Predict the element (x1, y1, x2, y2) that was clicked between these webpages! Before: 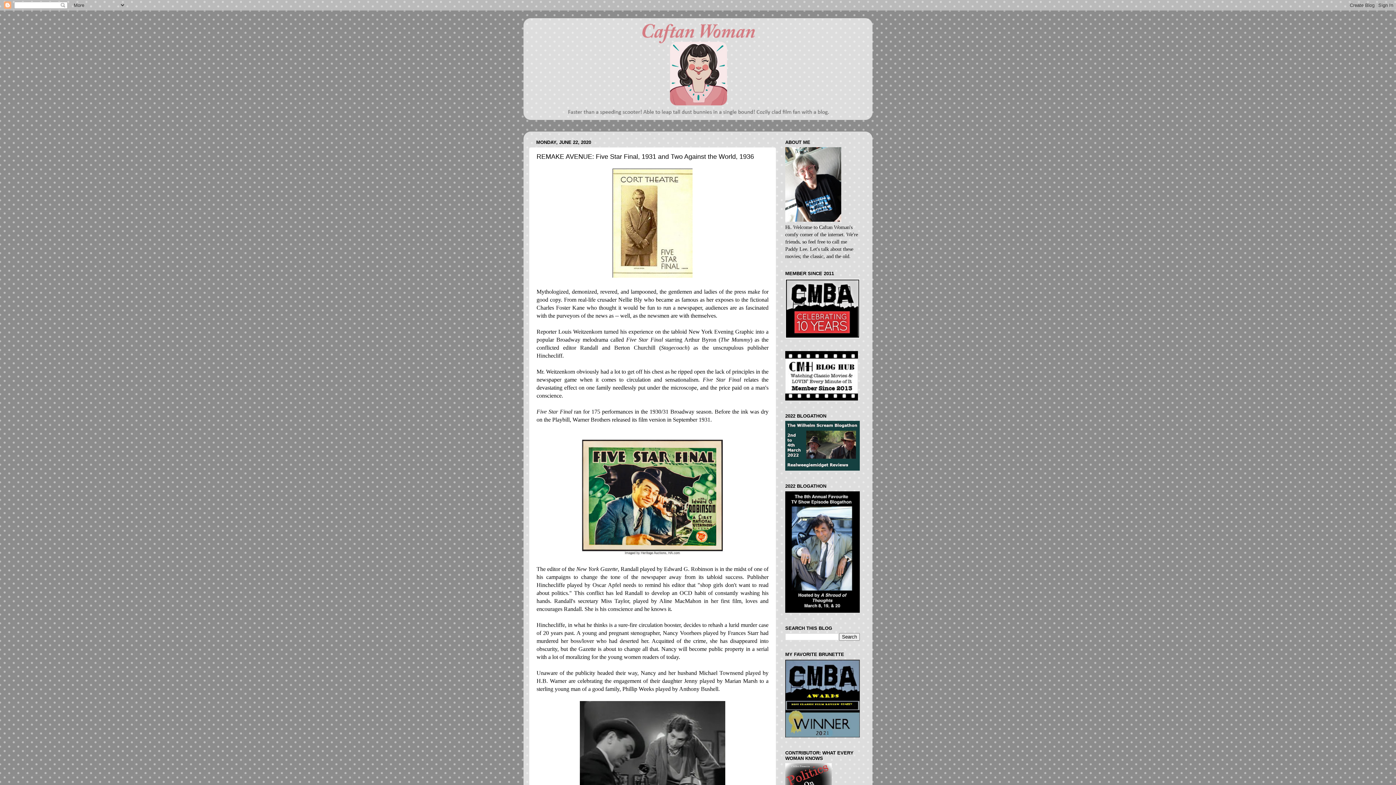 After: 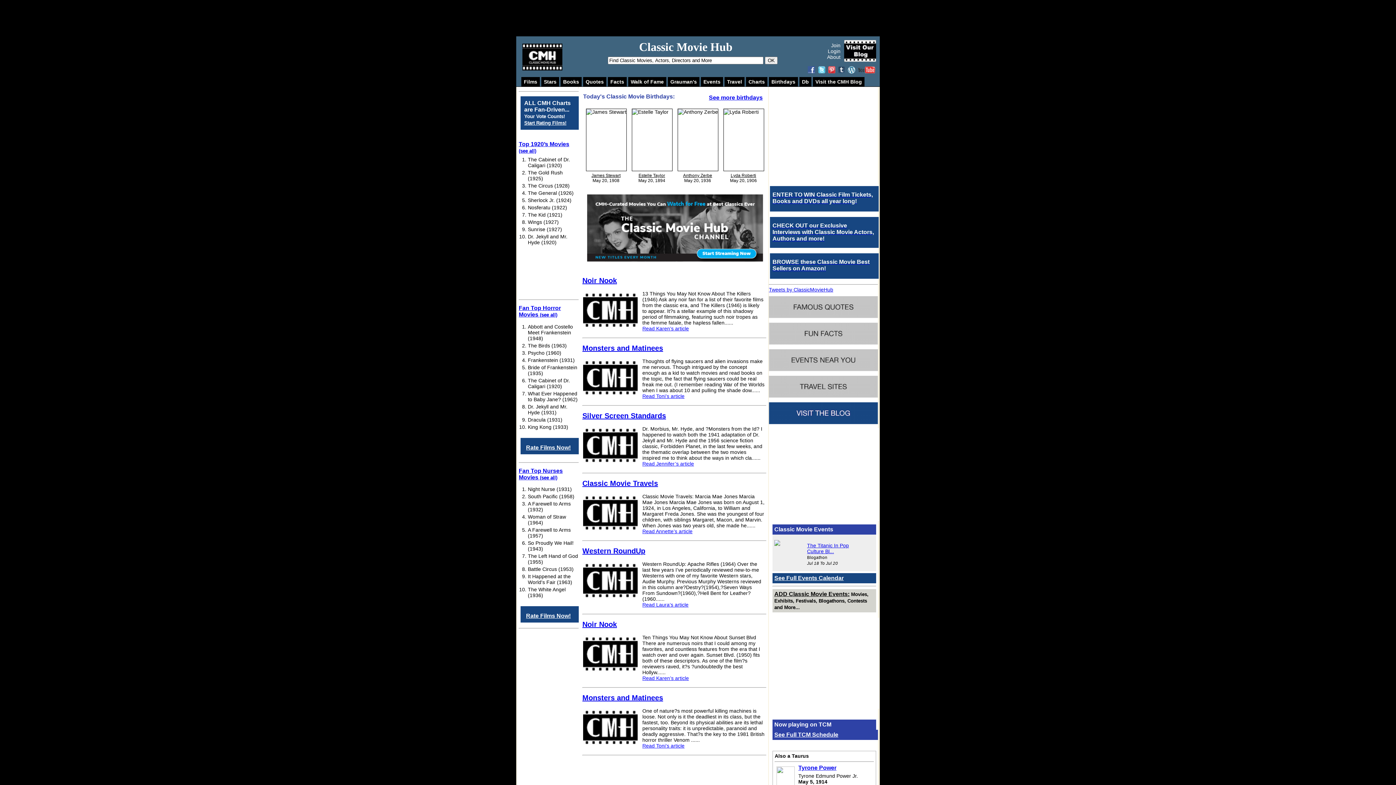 Action: bbox: (785, 395, 858, 401)